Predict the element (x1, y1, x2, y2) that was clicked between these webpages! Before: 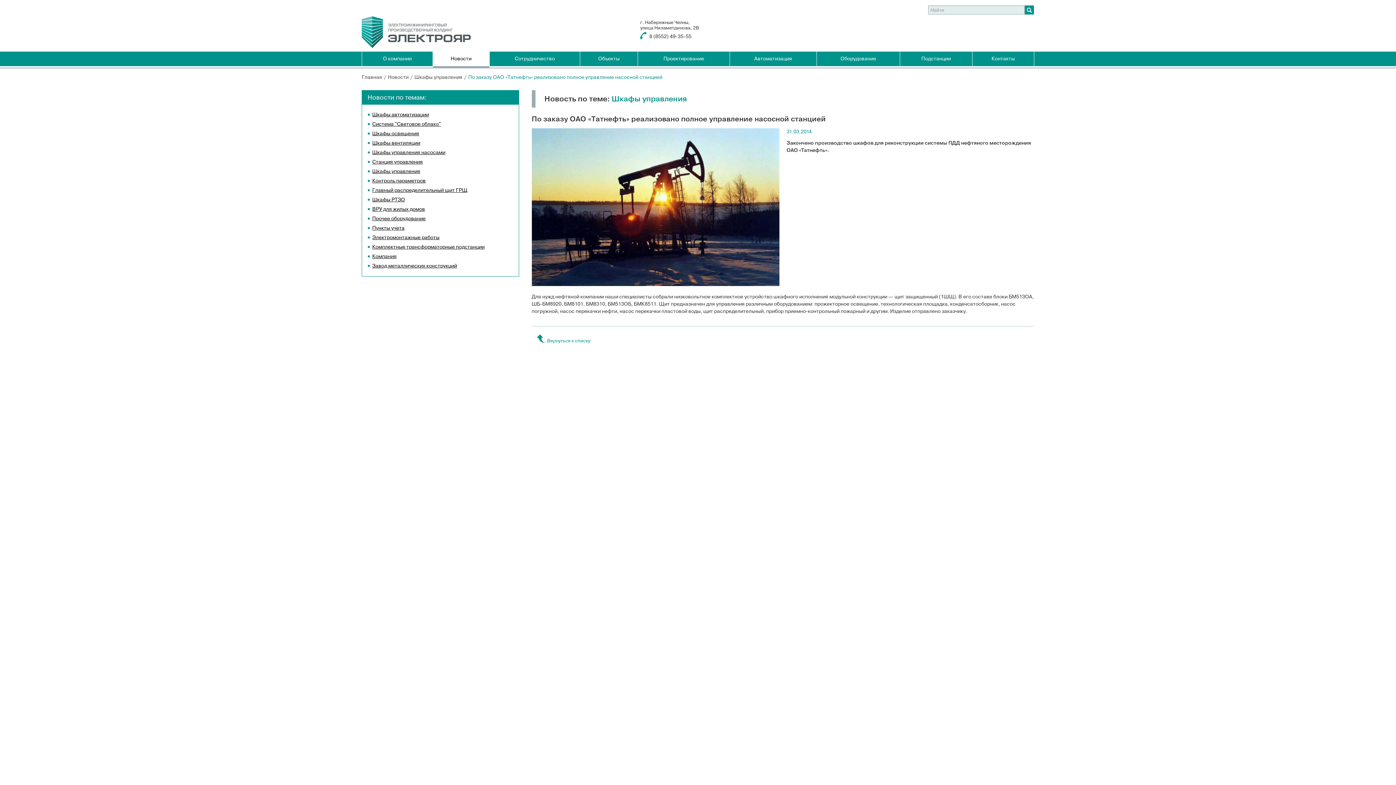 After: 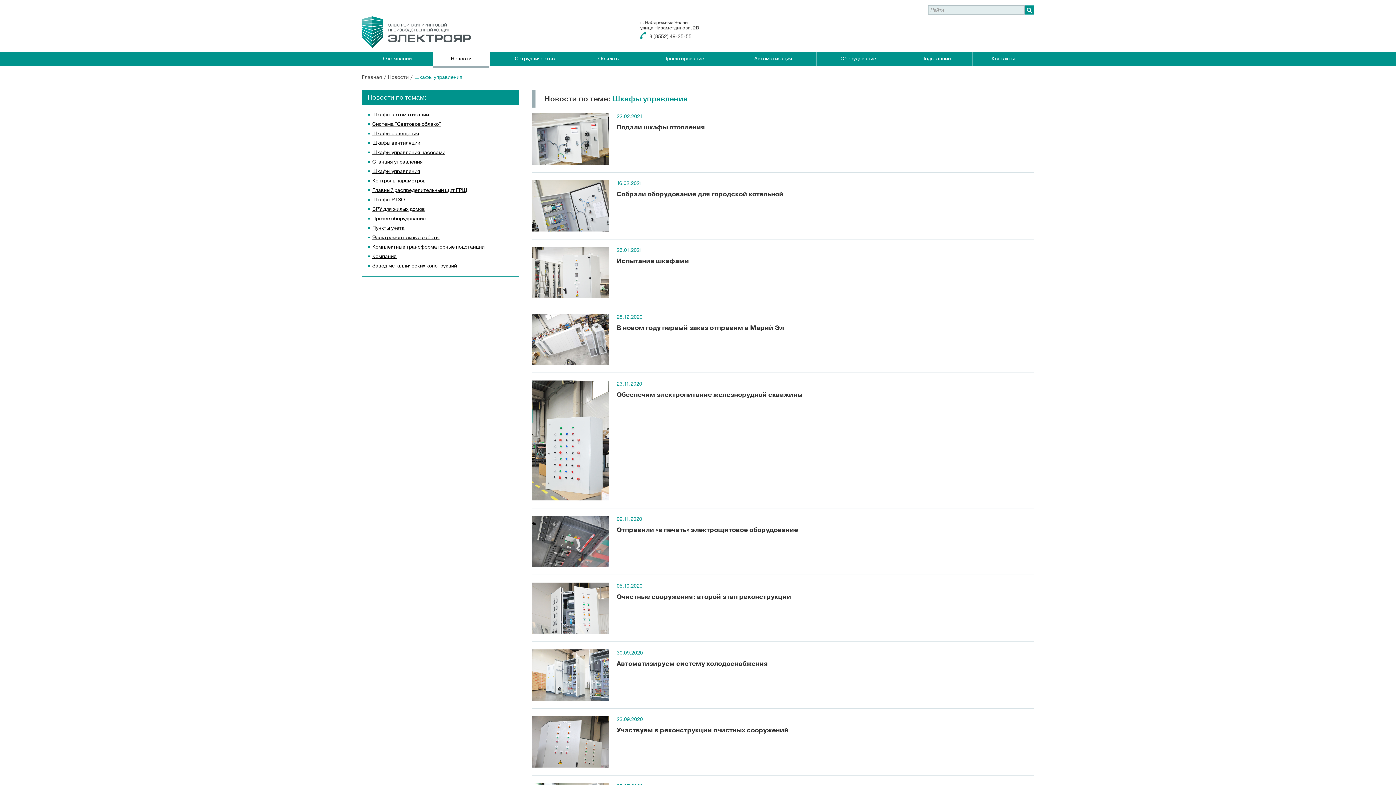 Action: bbox: (414, 74, 463, 80) label: Шкафы управления 